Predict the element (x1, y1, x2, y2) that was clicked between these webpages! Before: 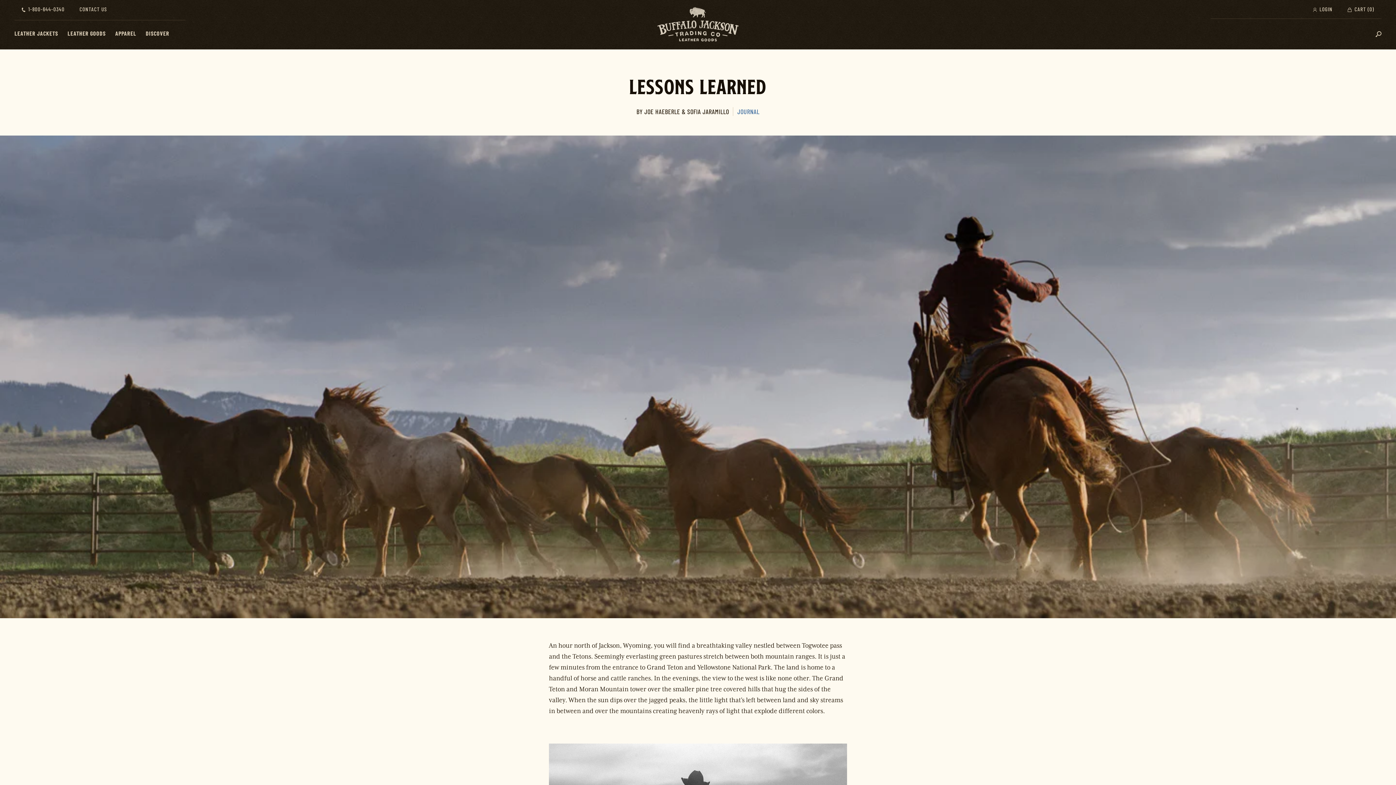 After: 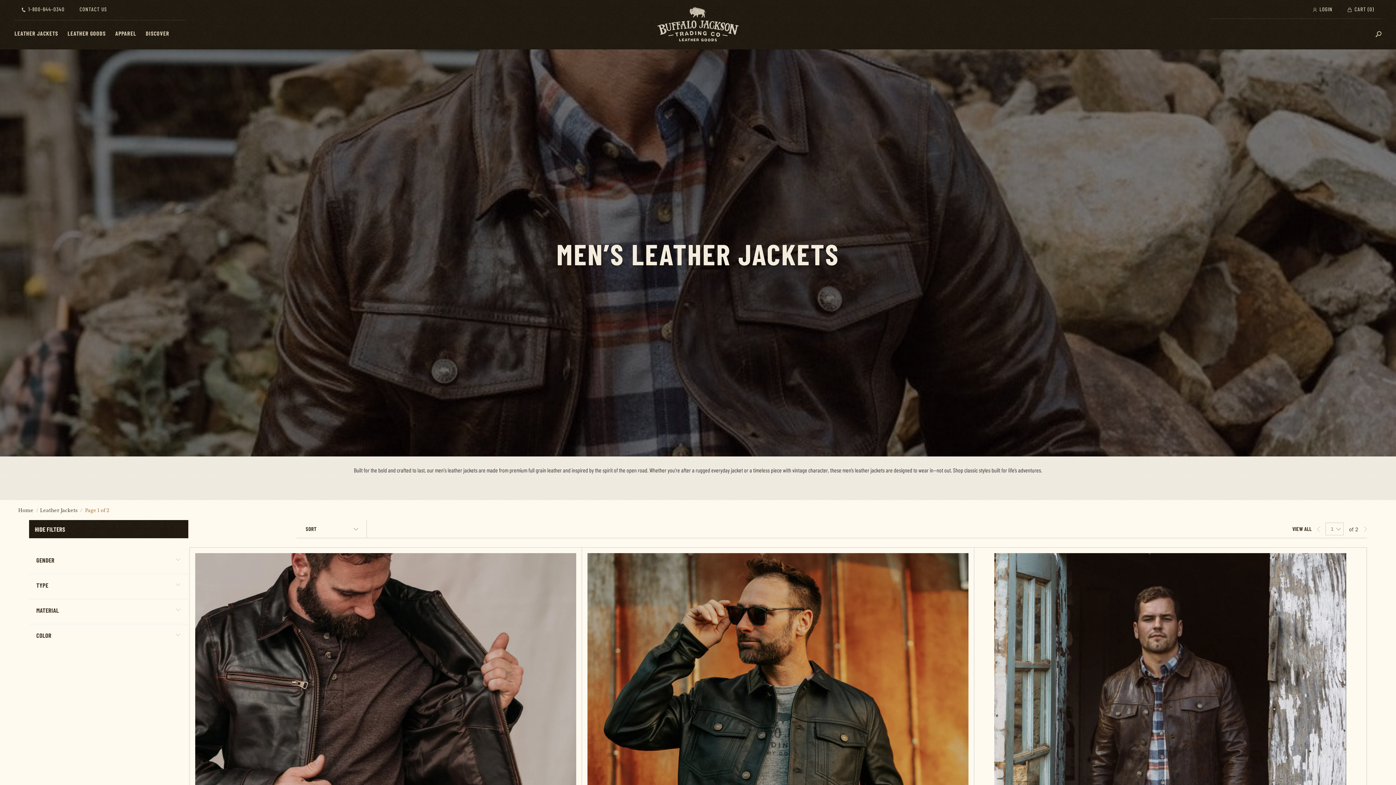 Action: label: LEATHER JACKETS bbox: (9, 20, 62, 49)